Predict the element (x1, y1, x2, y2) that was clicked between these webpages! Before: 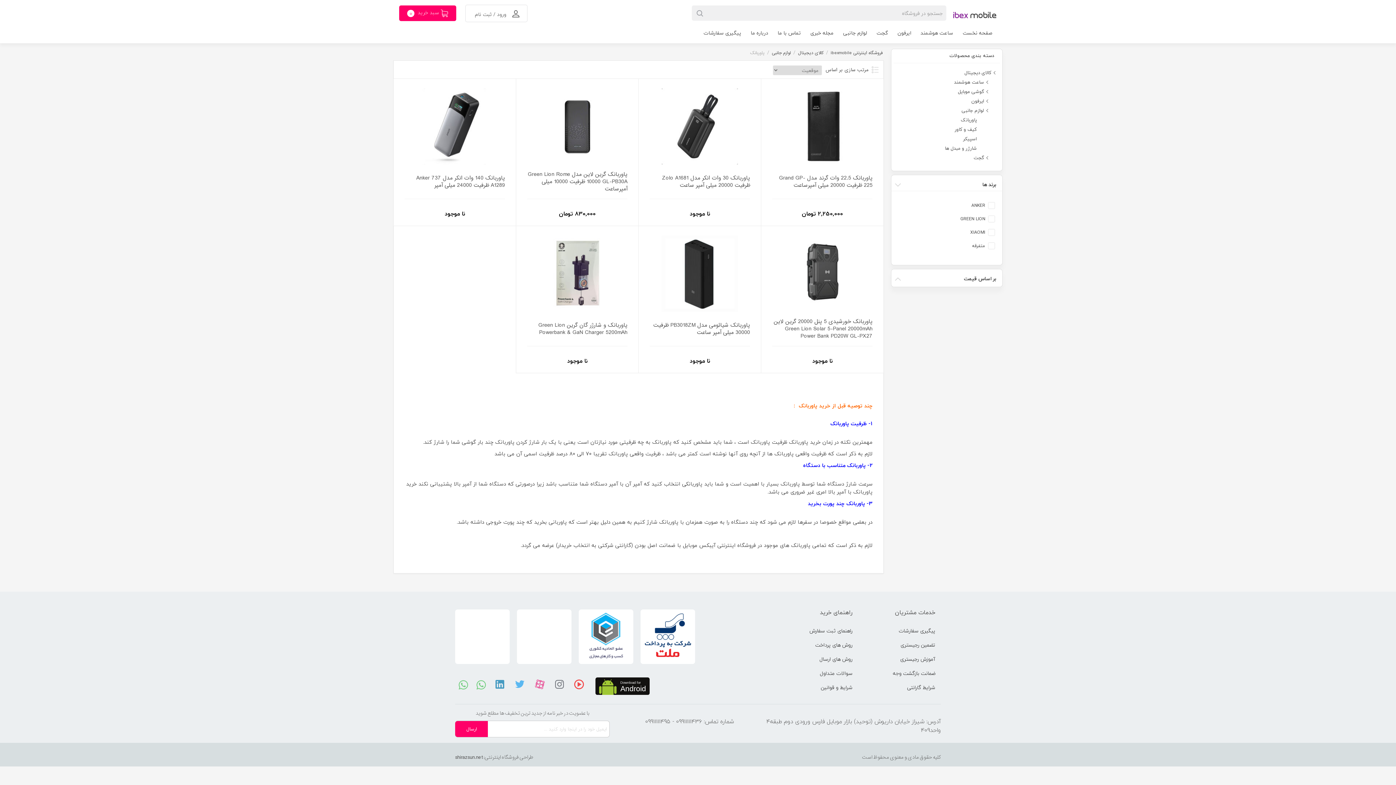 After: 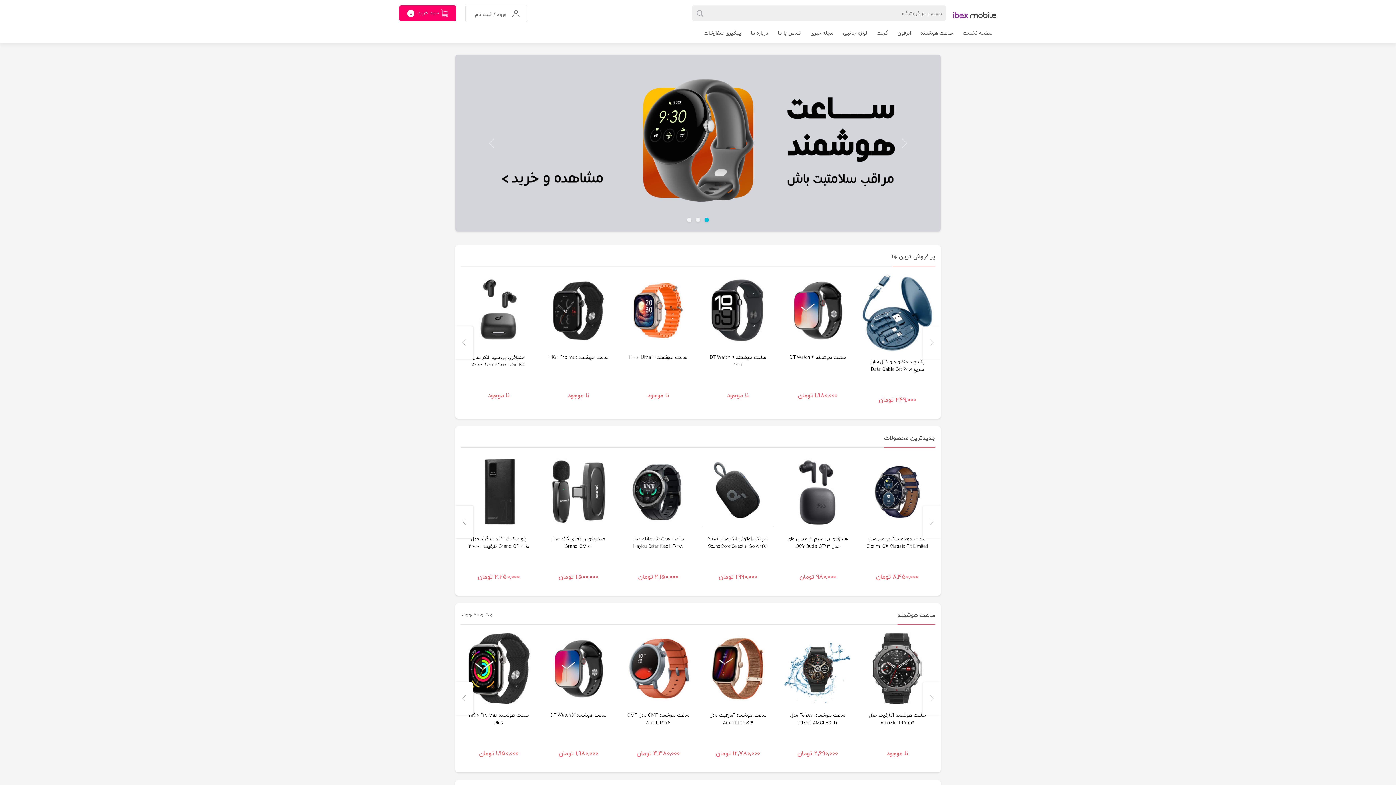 Action: label: صفحه نخست bbox: (958, 23, 997, 42)